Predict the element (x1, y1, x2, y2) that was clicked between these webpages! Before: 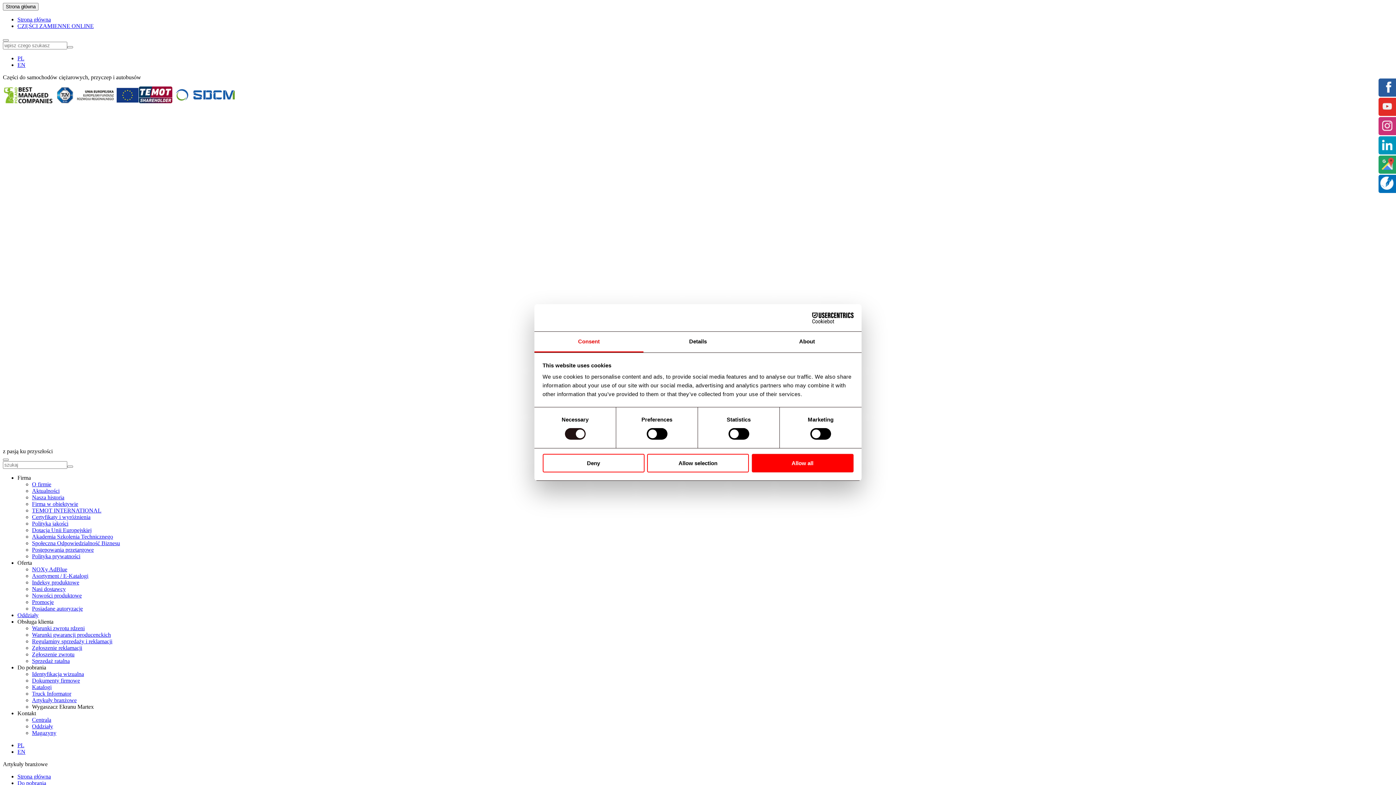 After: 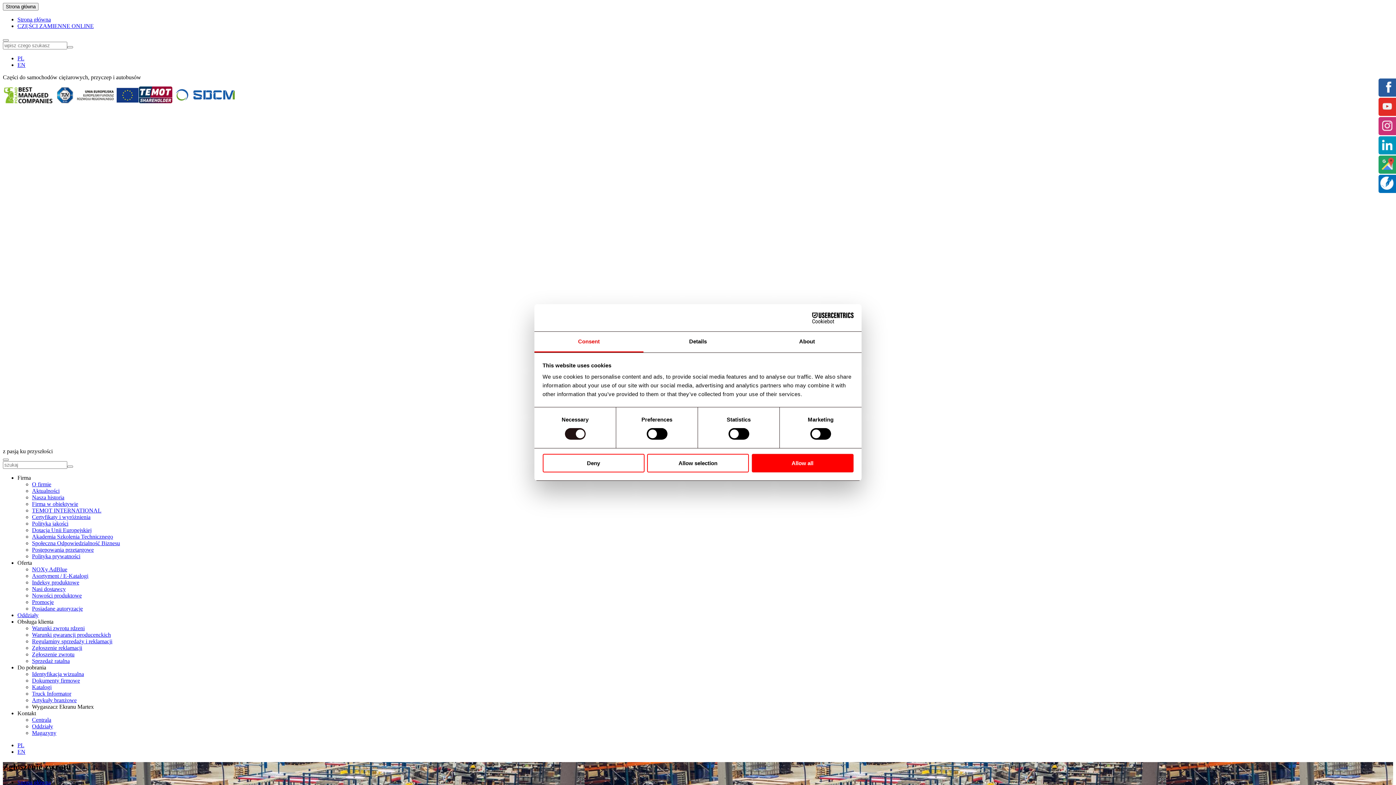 Action: bbox: (32, 651, 74, 657) label: Zgłoszenie zwrotu